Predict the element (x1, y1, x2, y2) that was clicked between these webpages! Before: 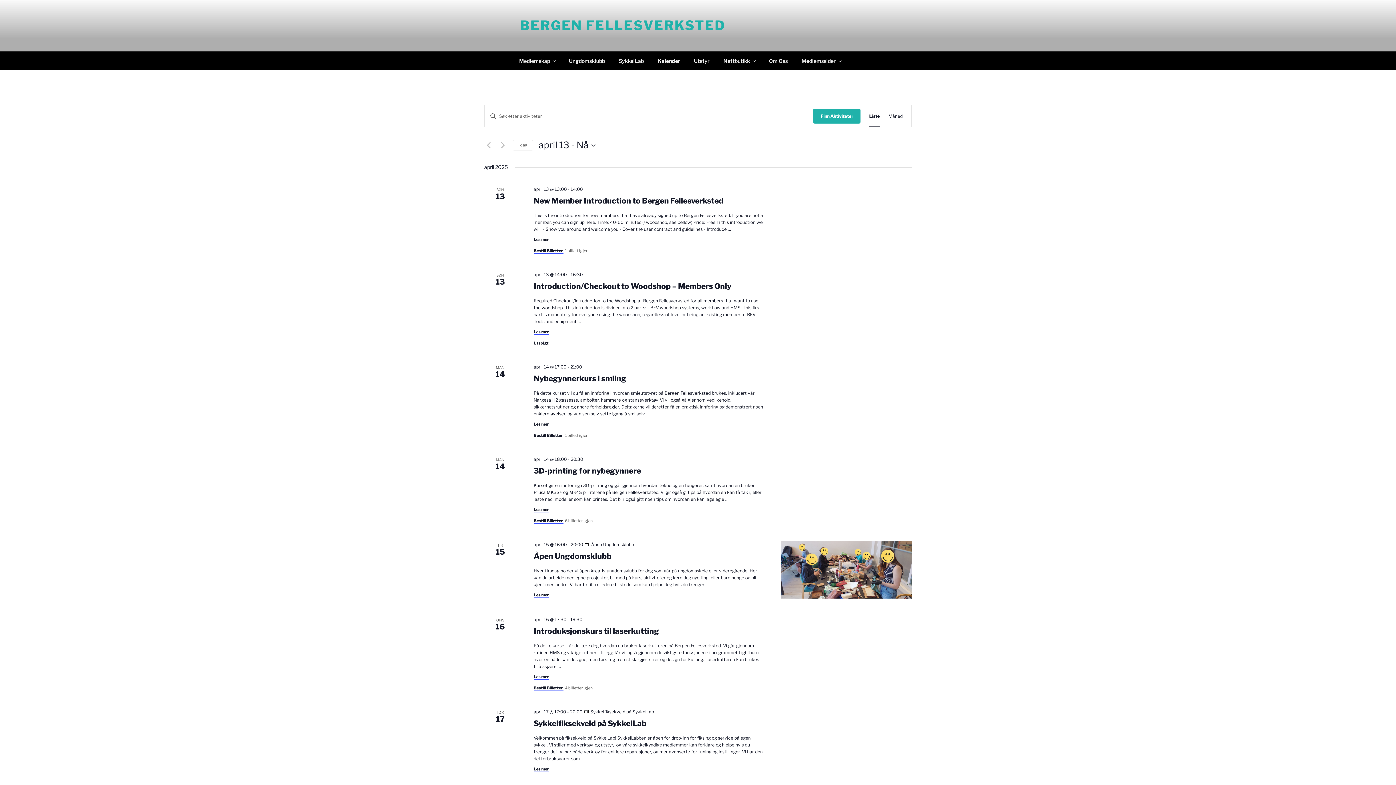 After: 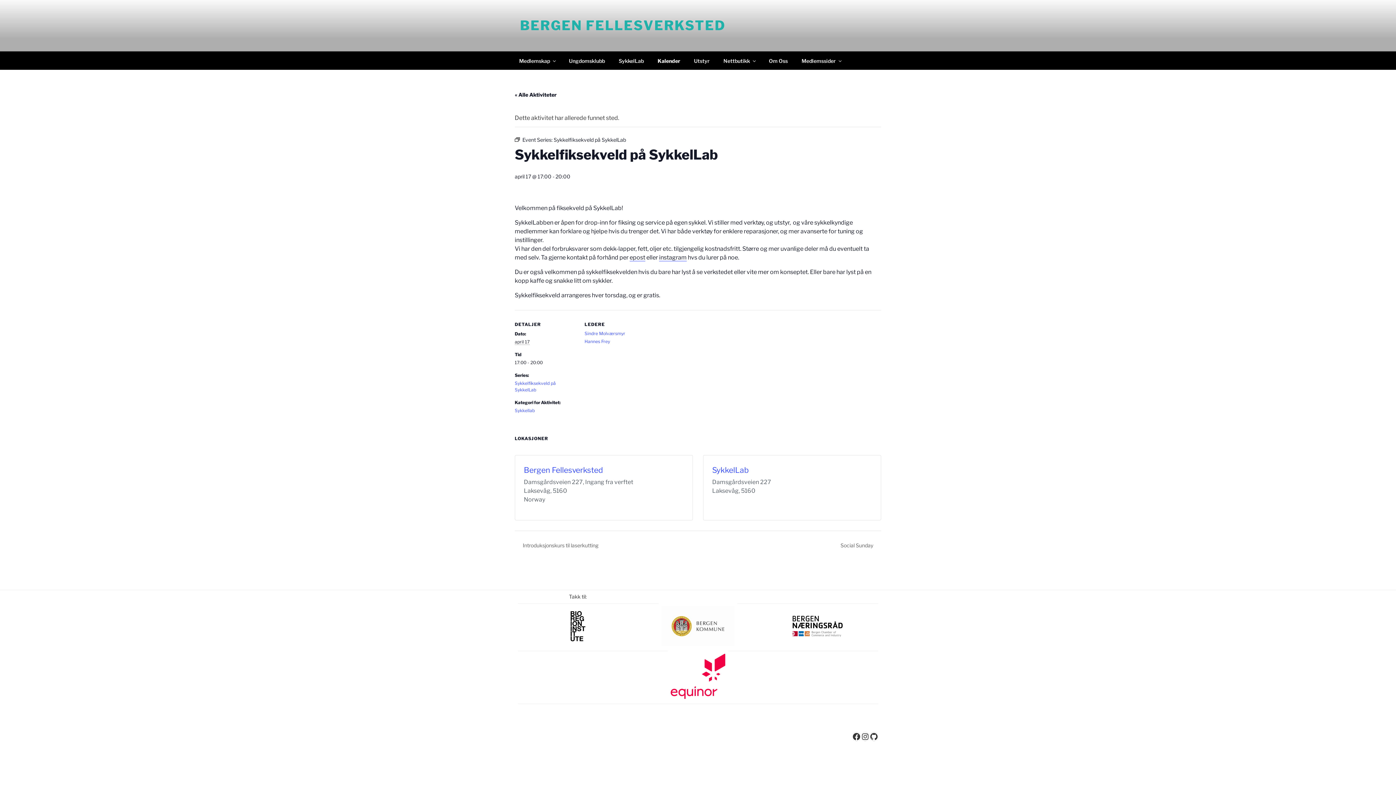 Action: bbox: (533, 719, 646, 728) label: Sykkelfiksekveld på SykkelLab